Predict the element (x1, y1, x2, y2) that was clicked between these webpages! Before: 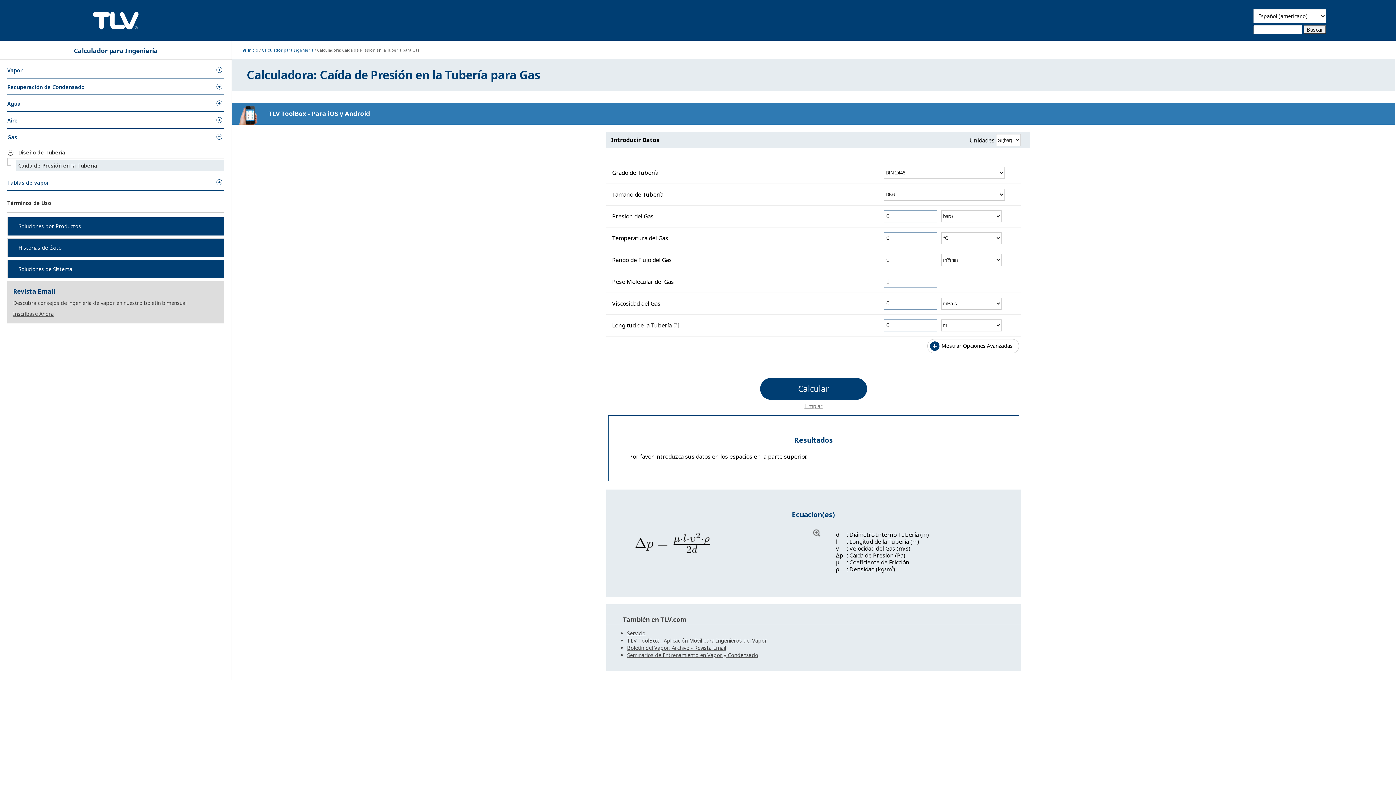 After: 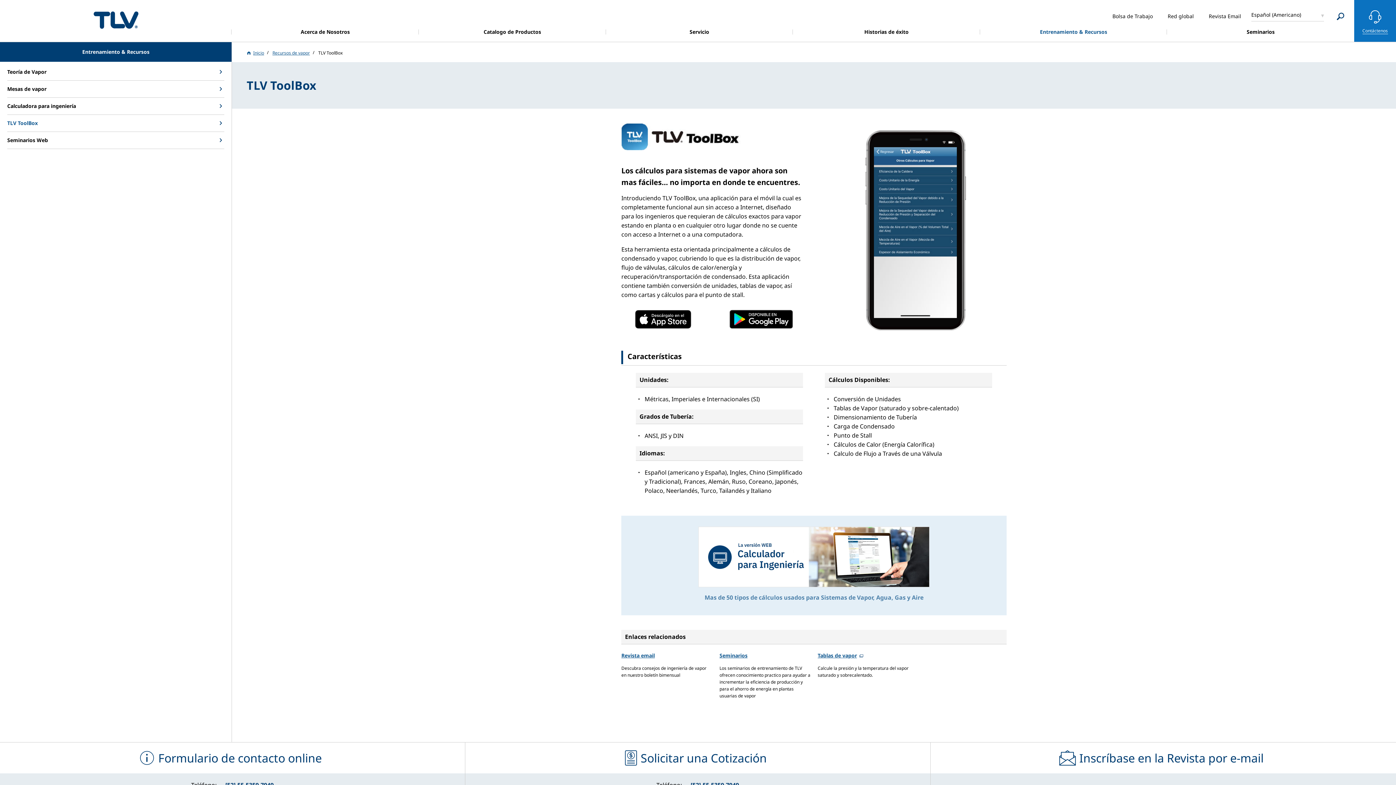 Action: label: TLV ToolBox - Aplicación Móvil para Ingenieros del Vapor bbox: (627, 637, 767, 644)